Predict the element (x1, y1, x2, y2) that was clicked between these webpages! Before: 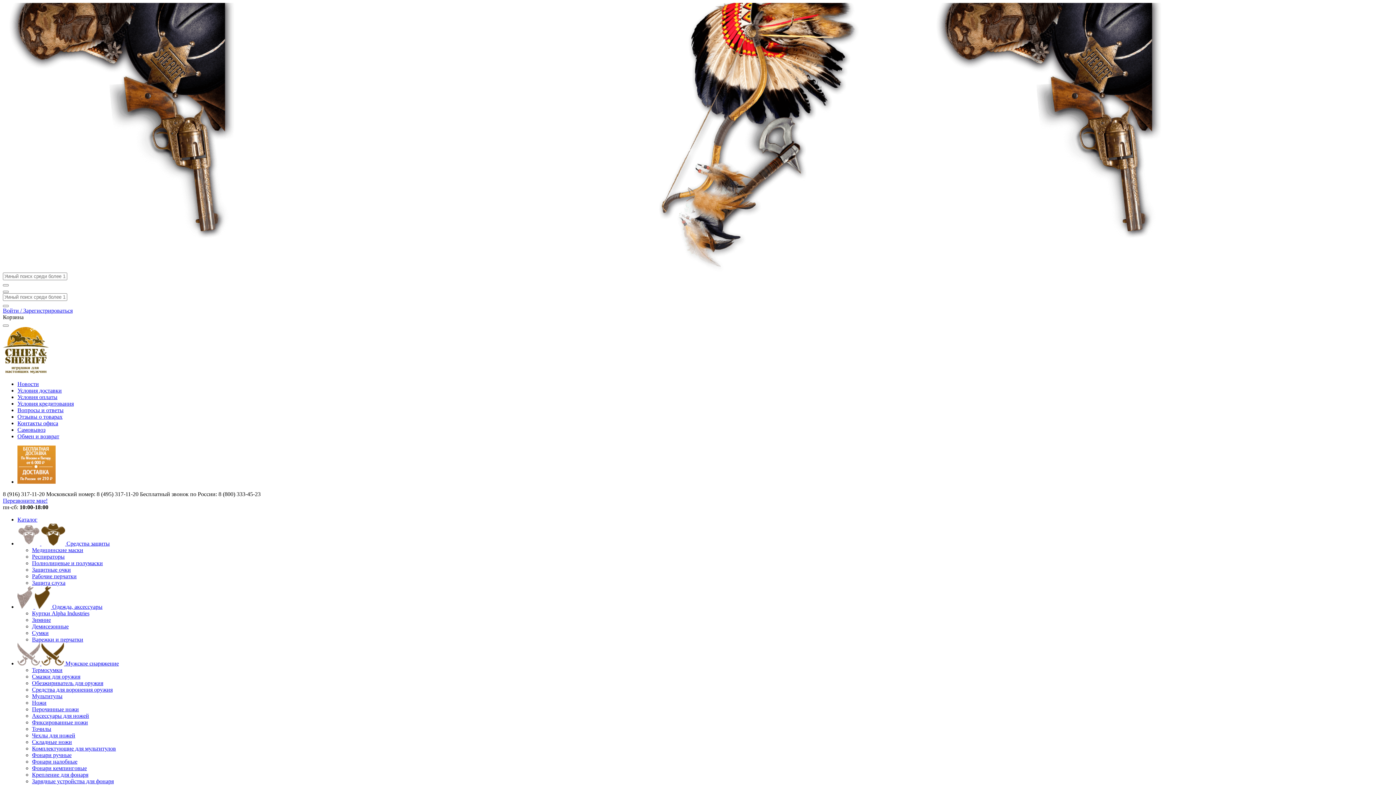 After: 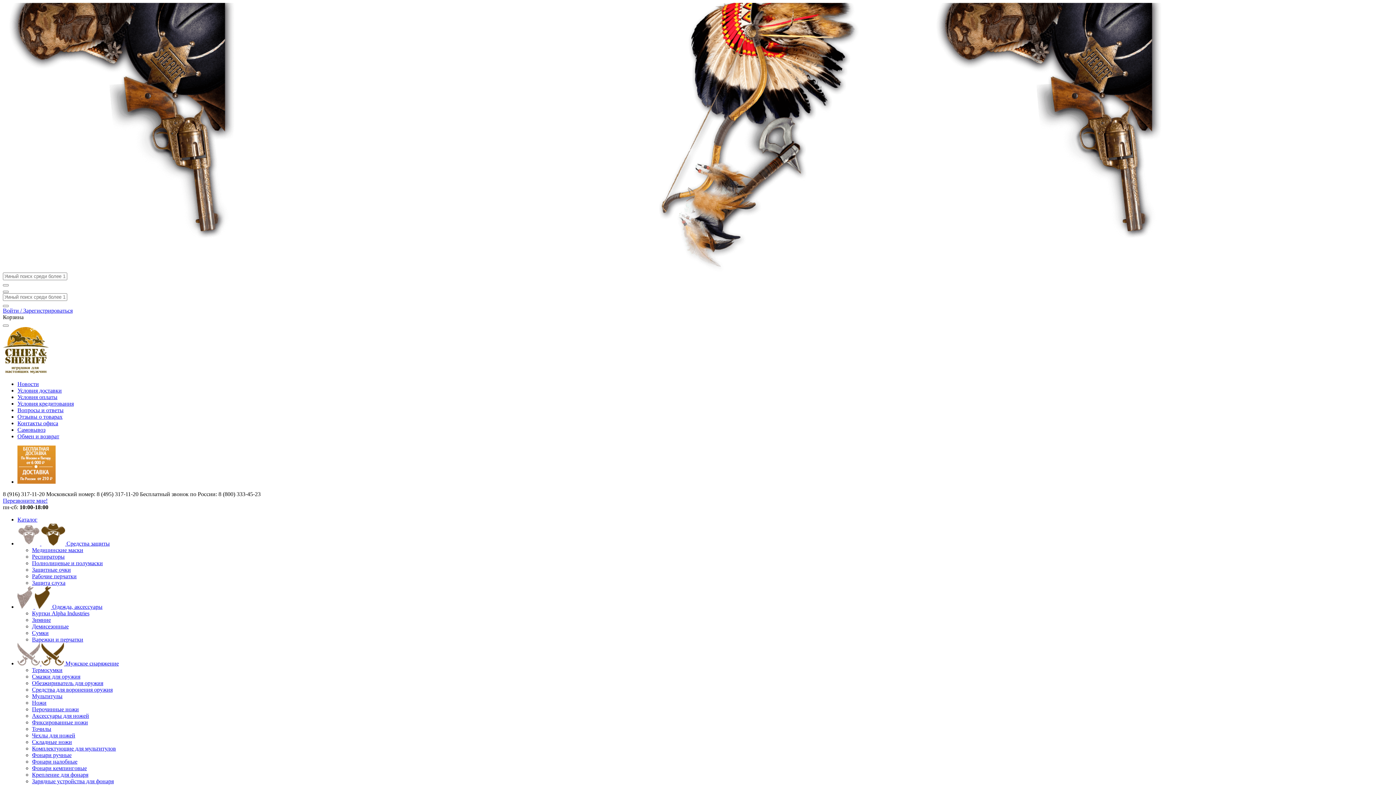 Action: label: Фонари кемпинговые bbox: (32, 765, 86, 771)